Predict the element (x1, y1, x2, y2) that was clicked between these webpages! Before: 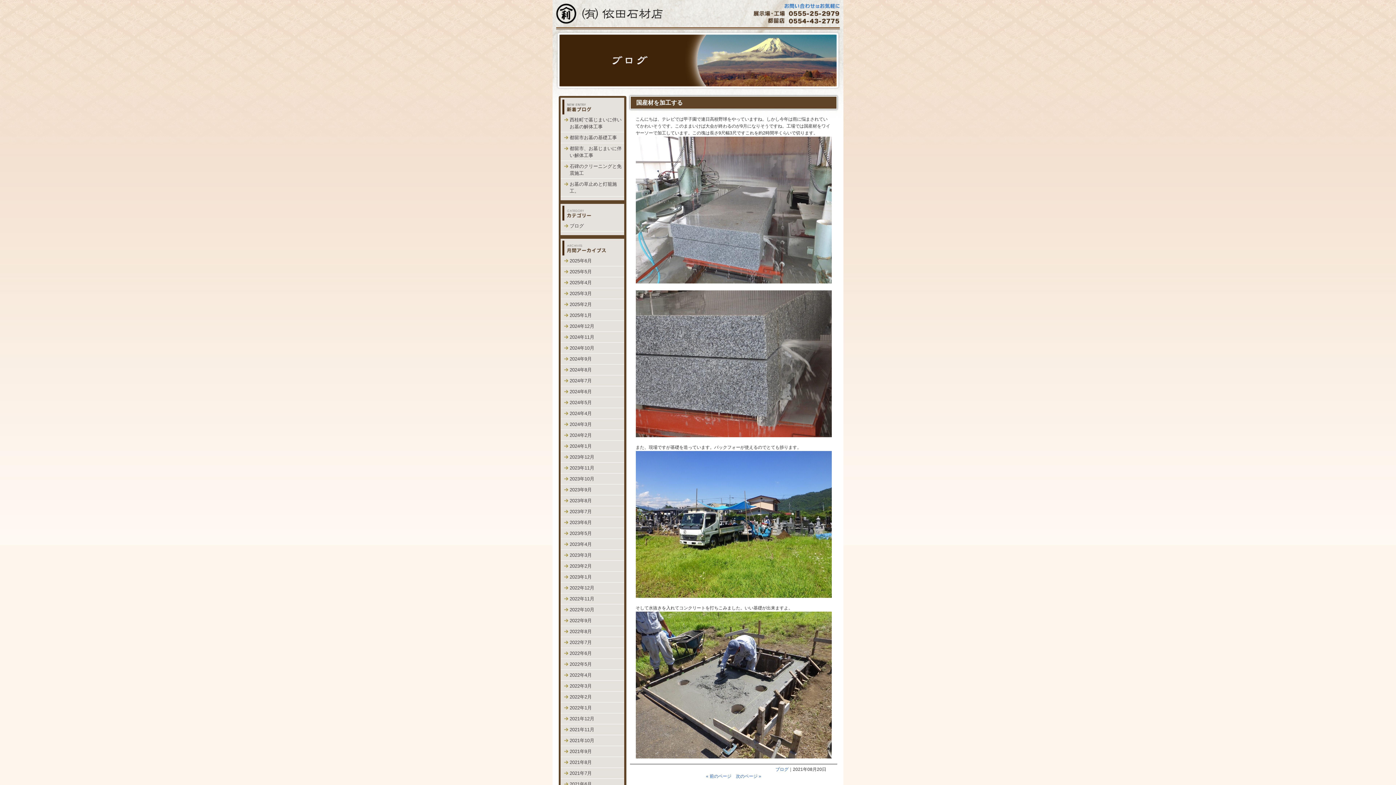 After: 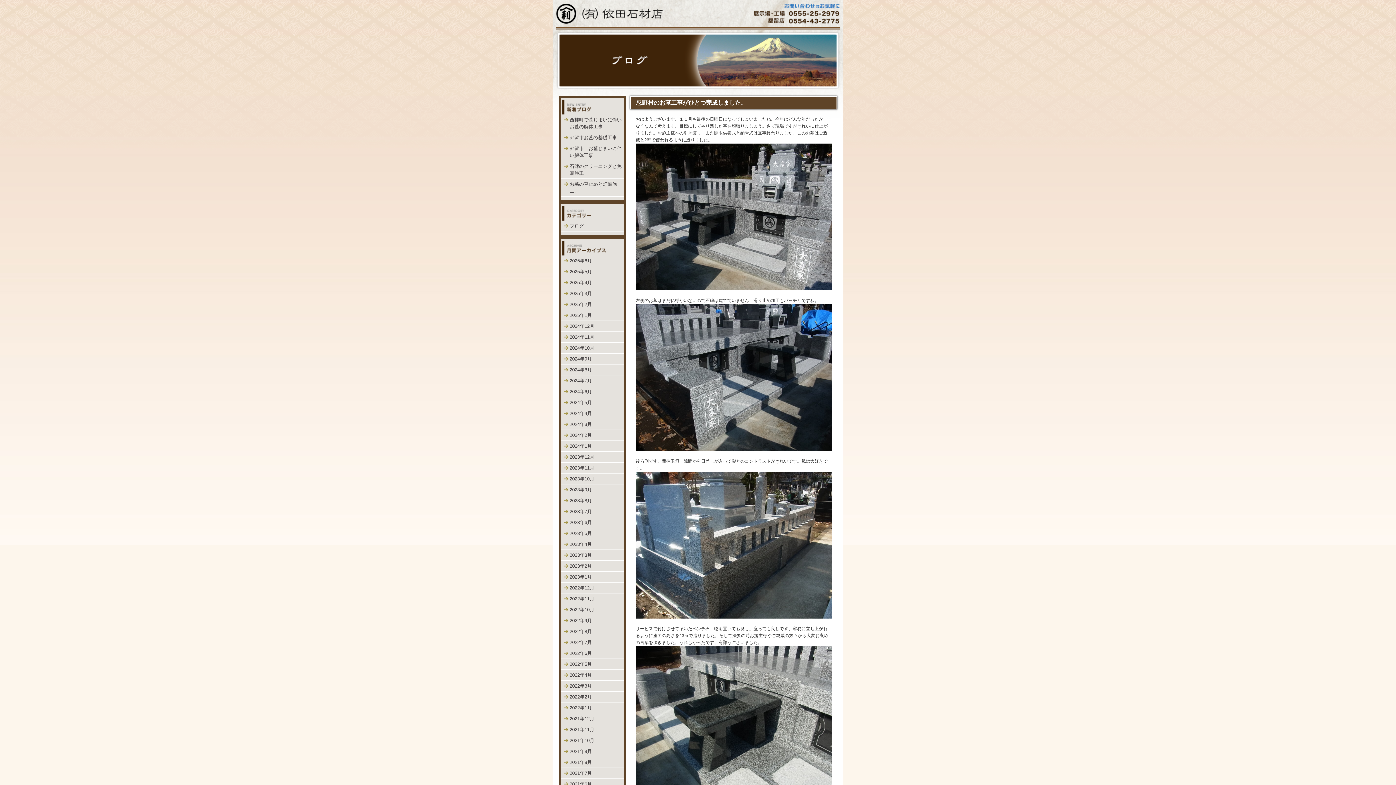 Action: label: 2022年11月 bbox: (569, 596, 594, 601)